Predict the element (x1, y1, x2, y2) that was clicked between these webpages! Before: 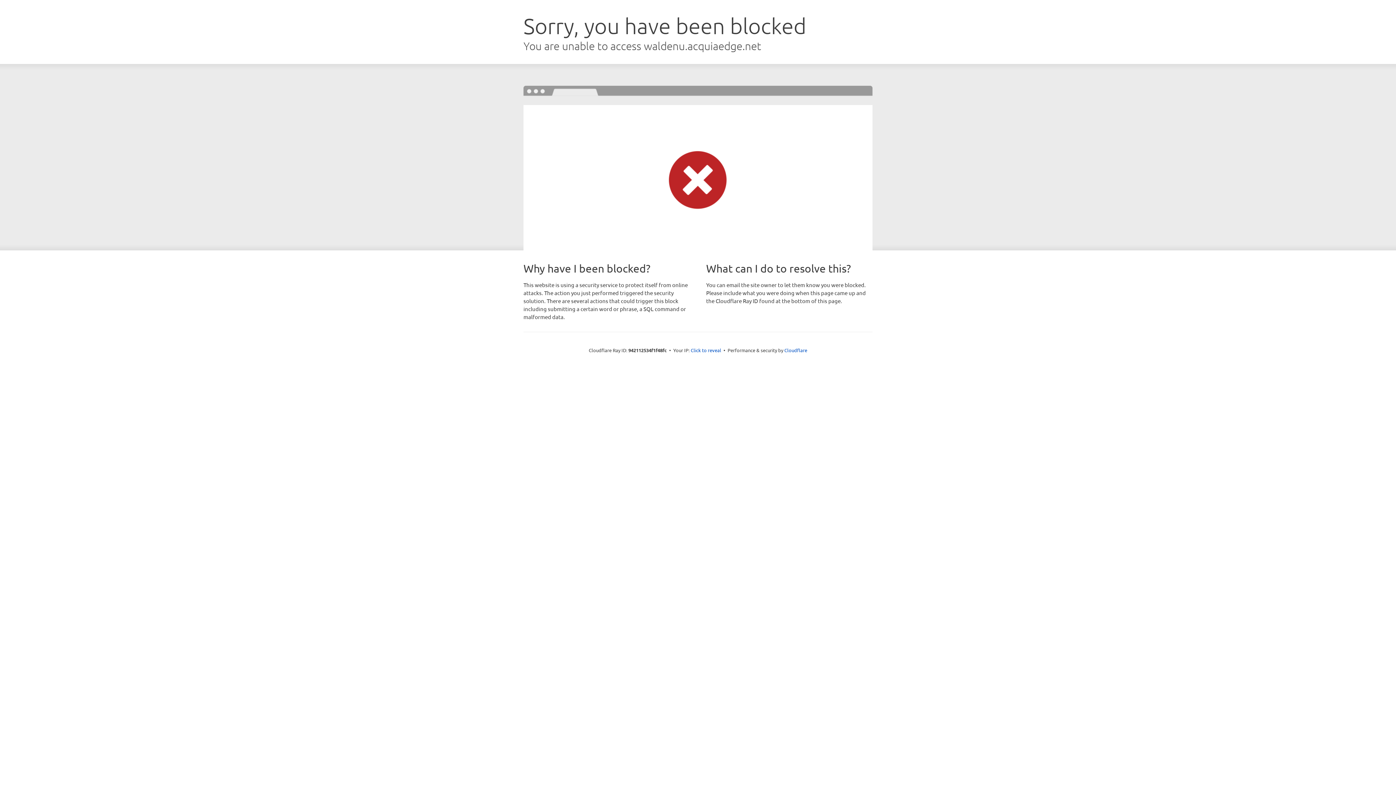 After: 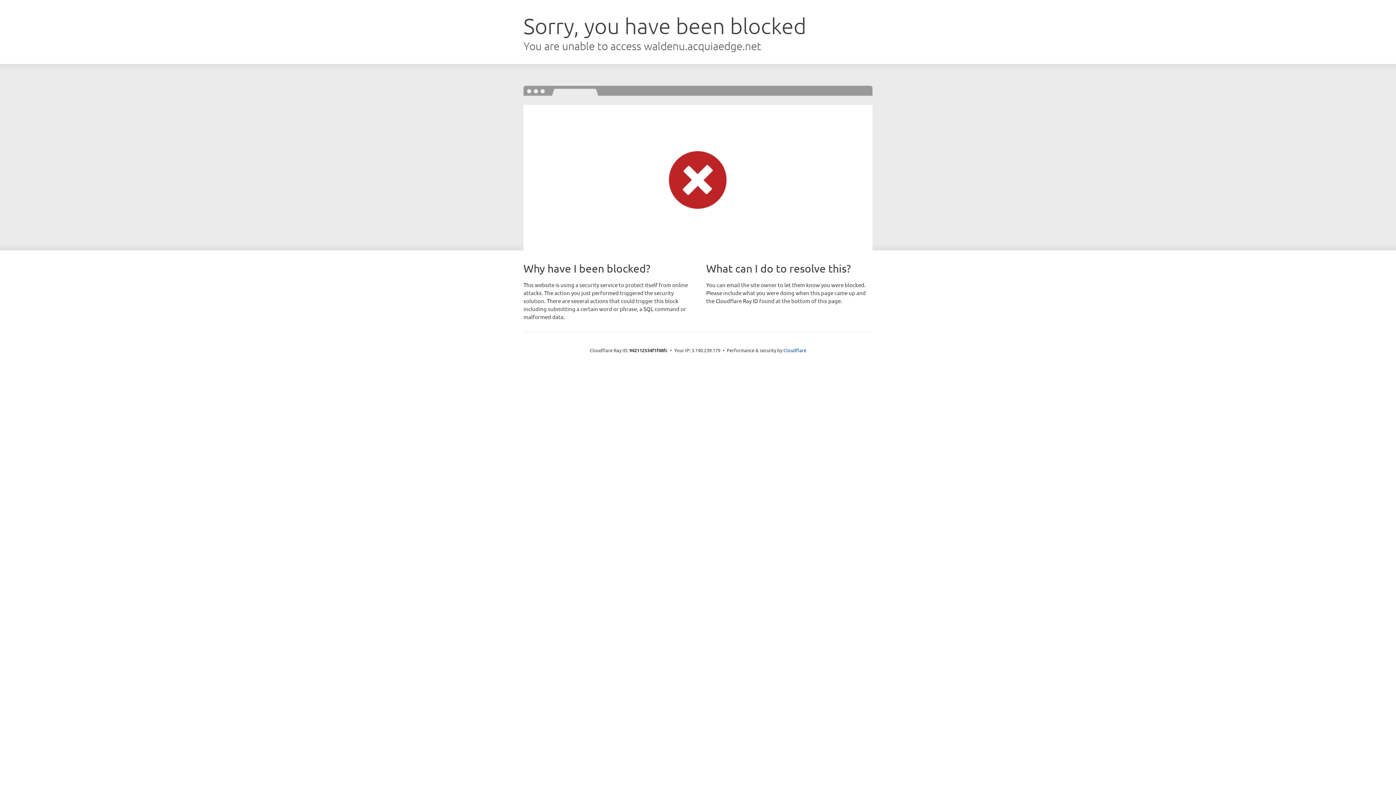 Action: label: Click to reveal bbox: (690, 346, 721, 353)